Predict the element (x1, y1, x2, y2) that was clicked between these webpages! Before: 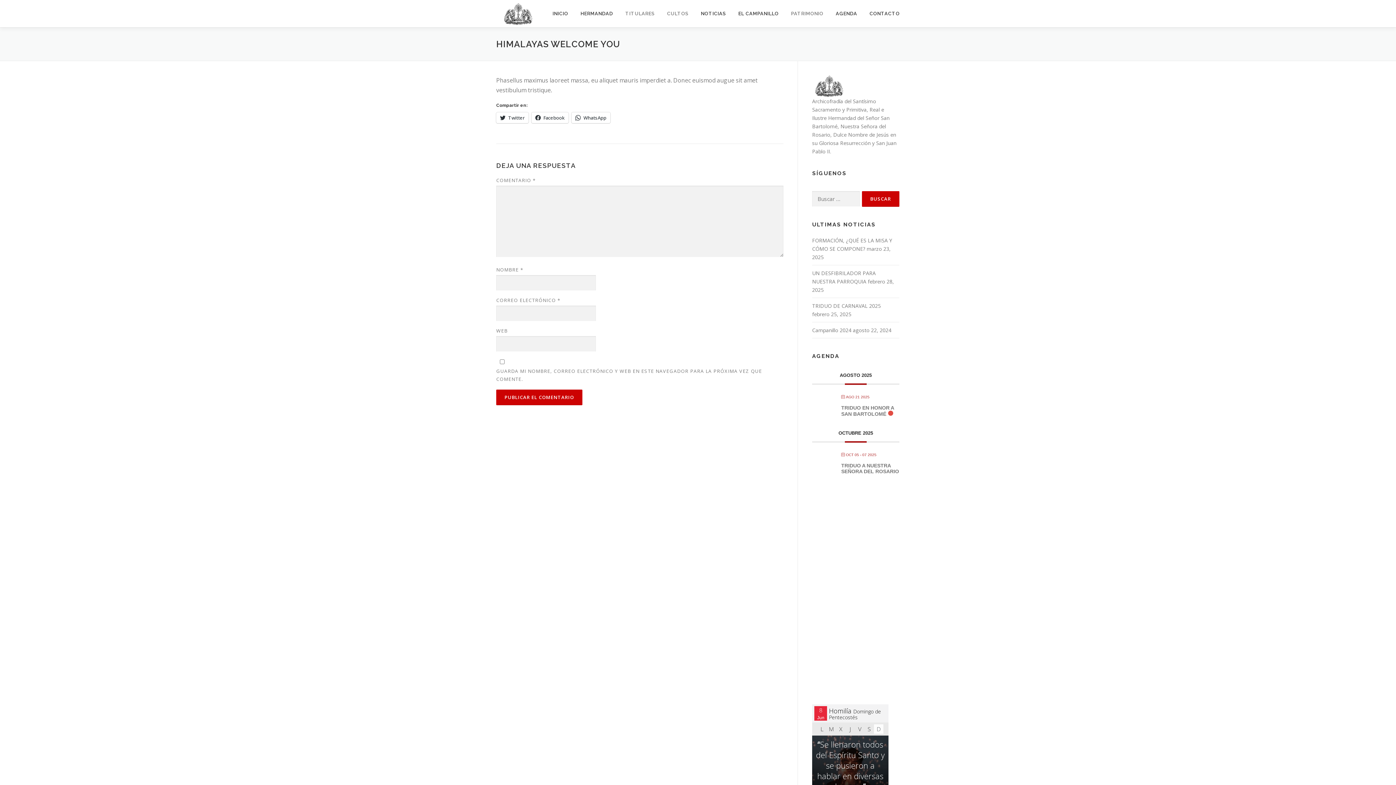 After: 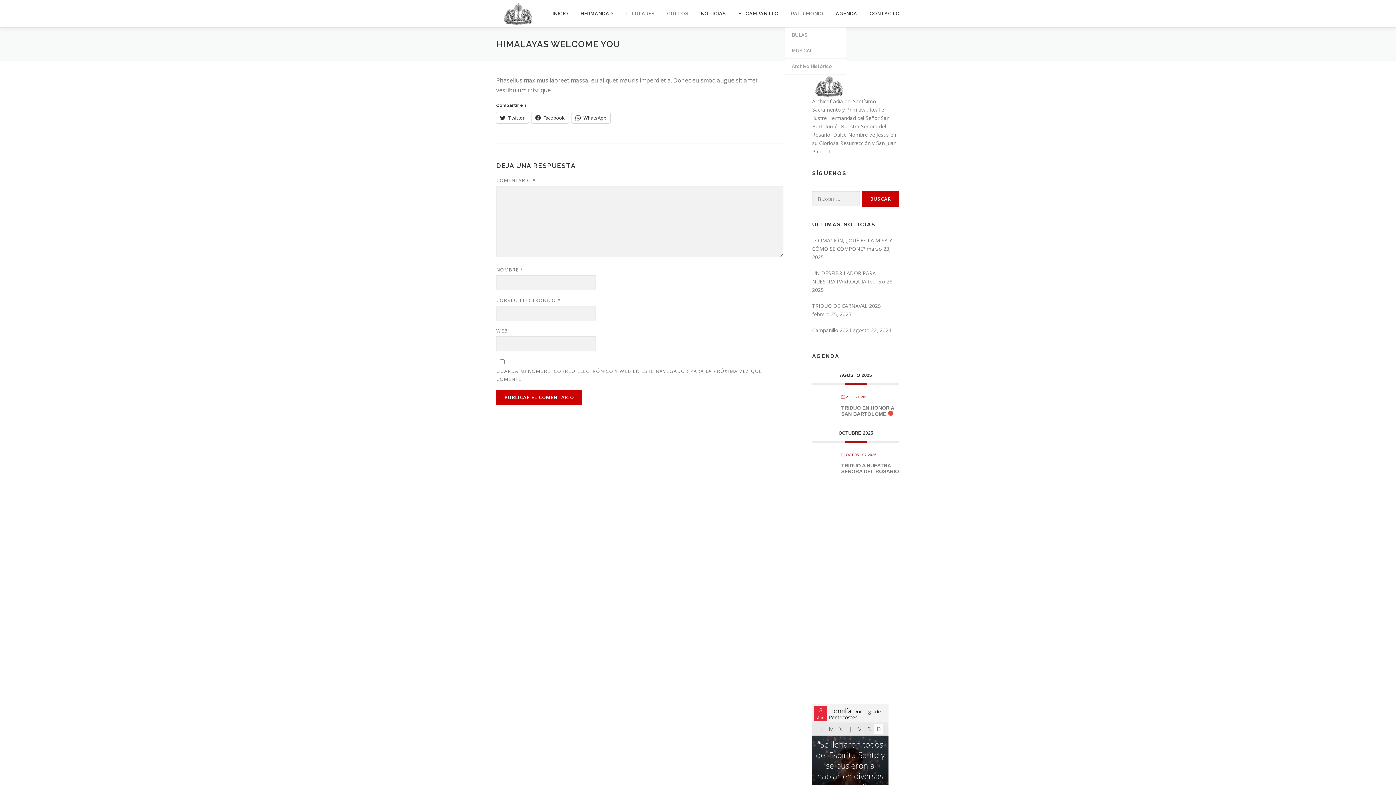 Action: bbox: (785, 0, 829, 27) label: PATRIMONIO